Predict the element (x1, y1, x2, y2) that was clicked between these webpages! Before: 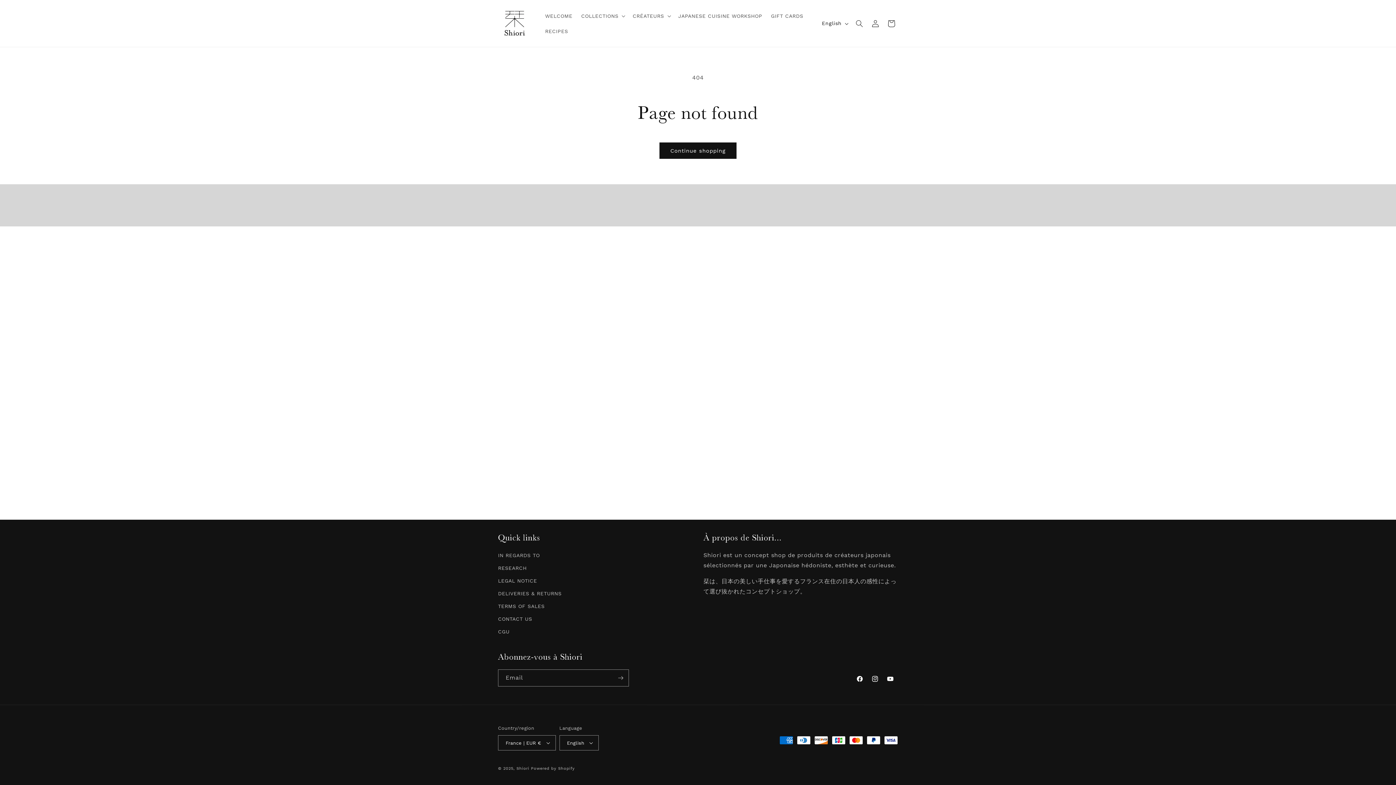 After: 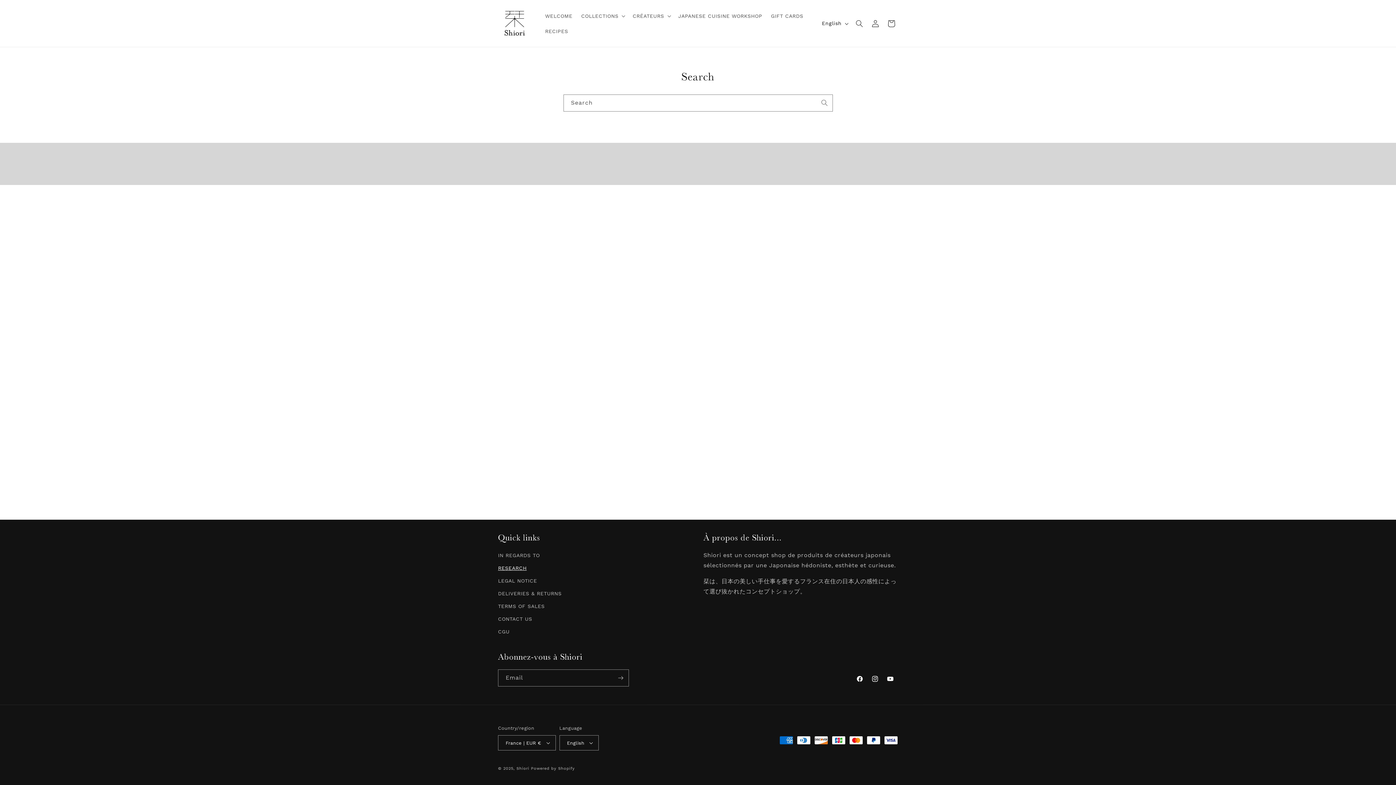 Action: bbox: (498, 562, 526, 574) label: RESEARCH